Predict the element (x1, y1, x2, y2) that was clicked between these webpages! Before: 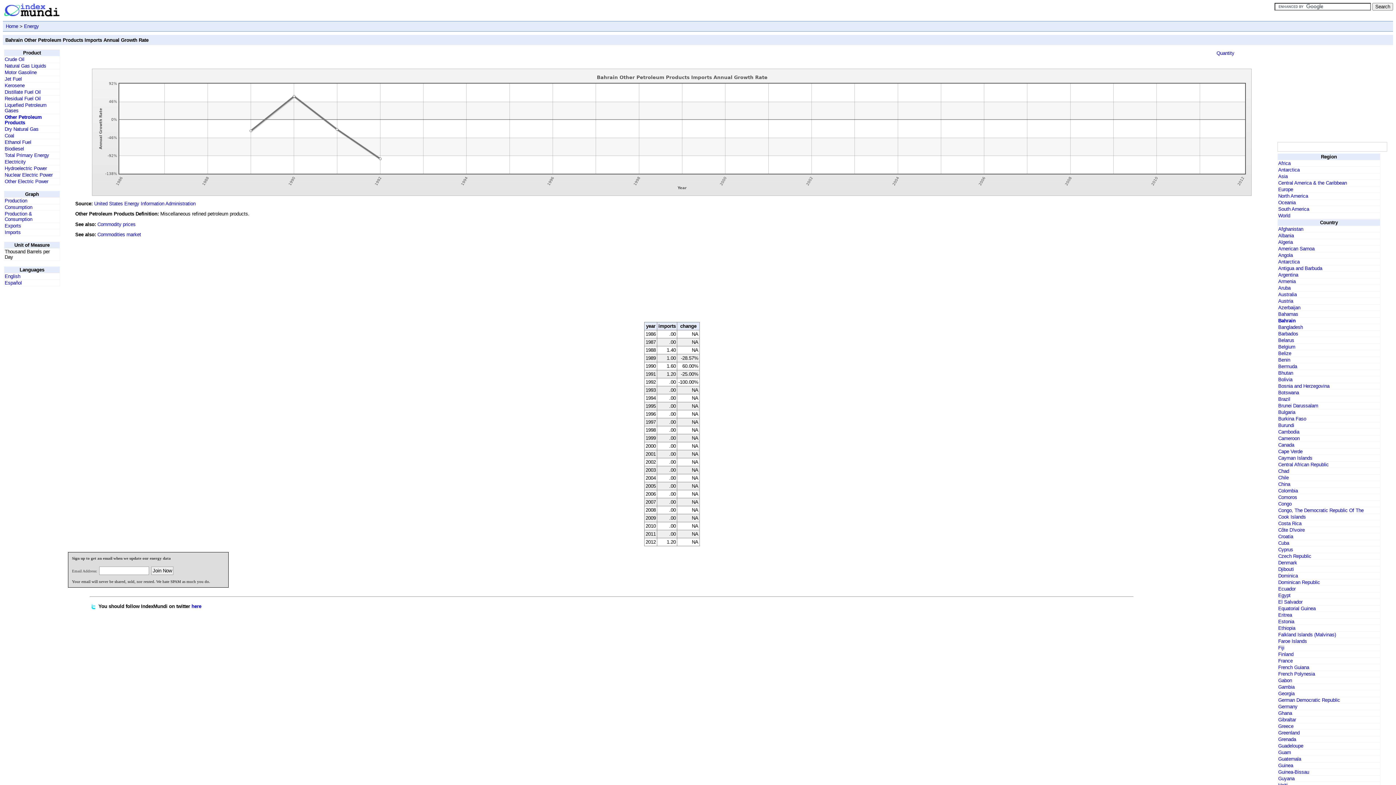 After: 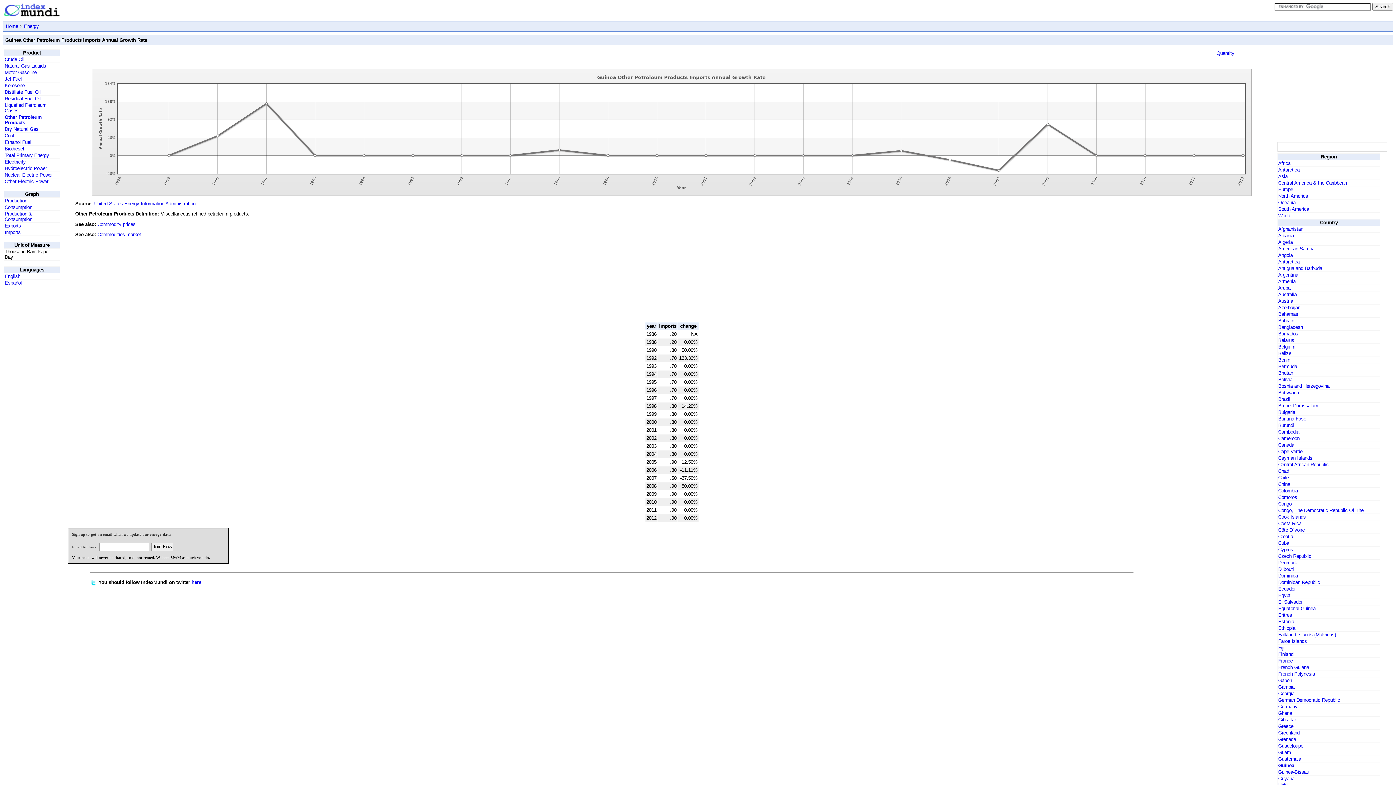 Action: bbox: (1278, 763, 1293, 768) label: Guinea